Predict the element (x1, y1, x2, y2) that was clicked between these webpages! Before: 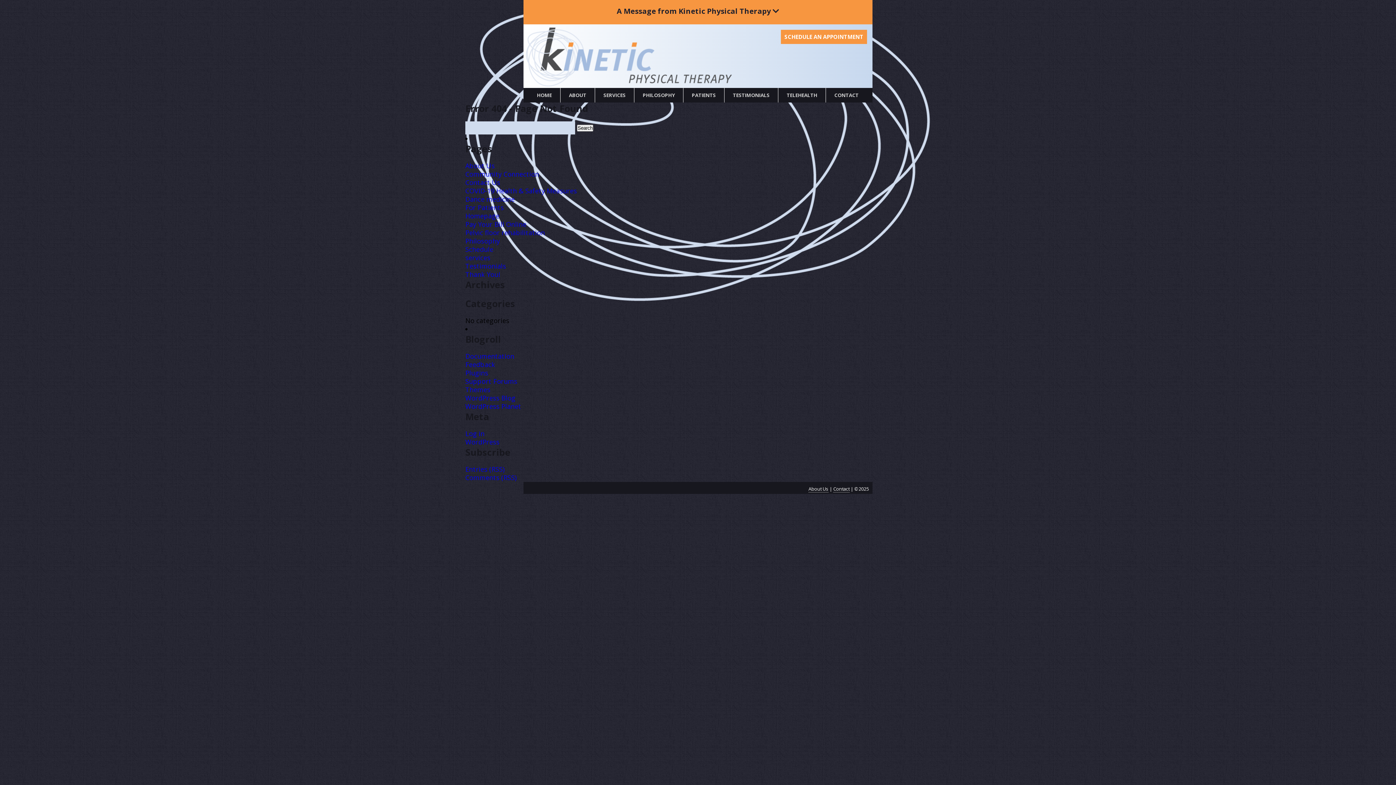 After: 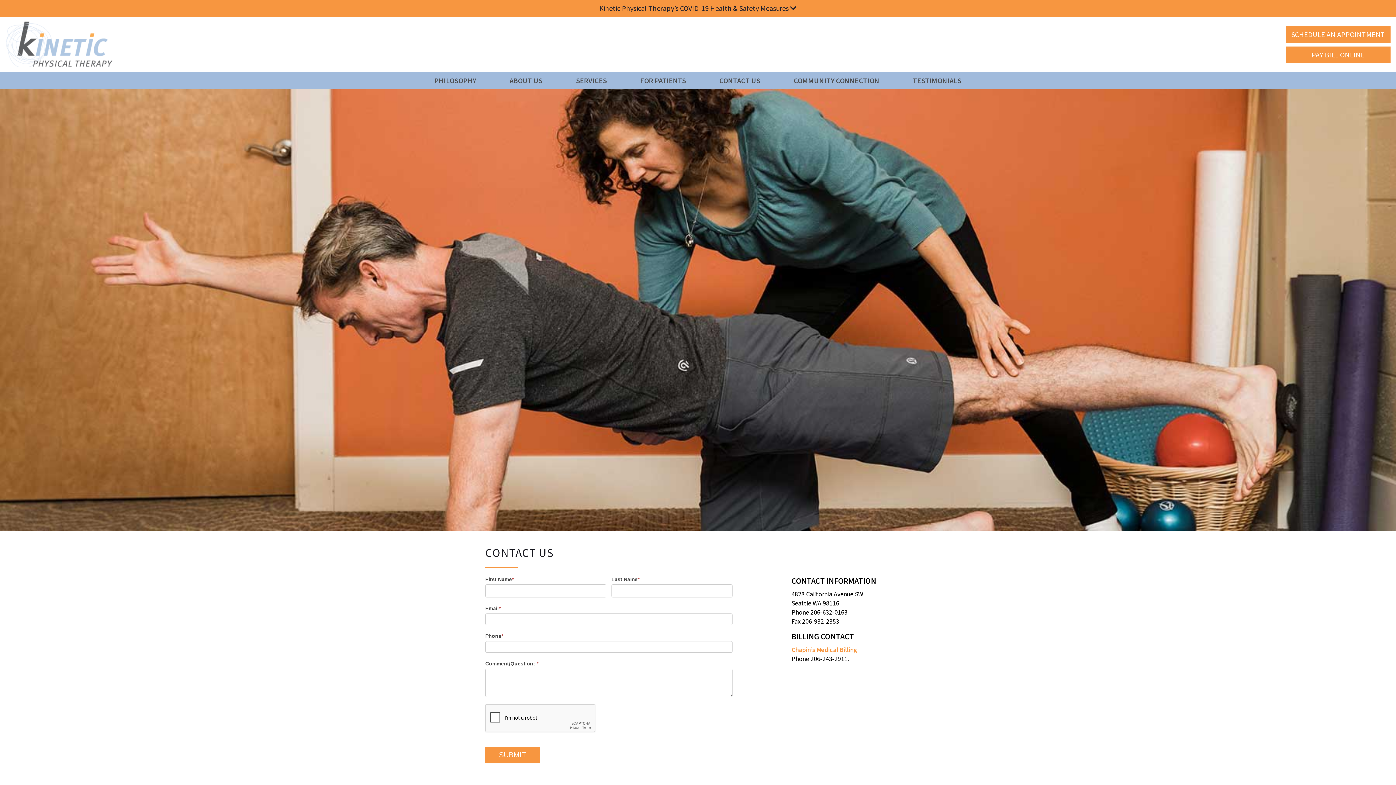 Action: bbox: (465, 178, 500, 186) label: Contact Us